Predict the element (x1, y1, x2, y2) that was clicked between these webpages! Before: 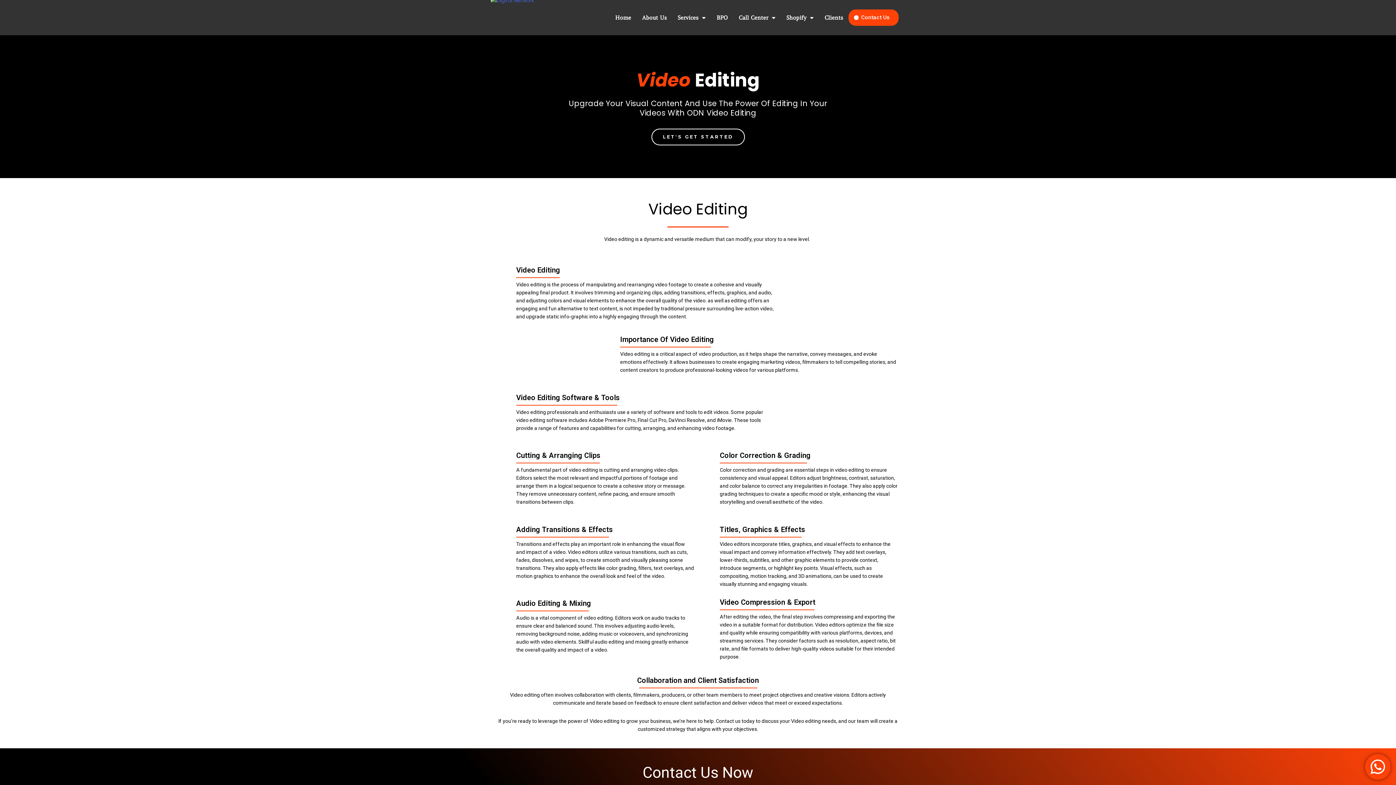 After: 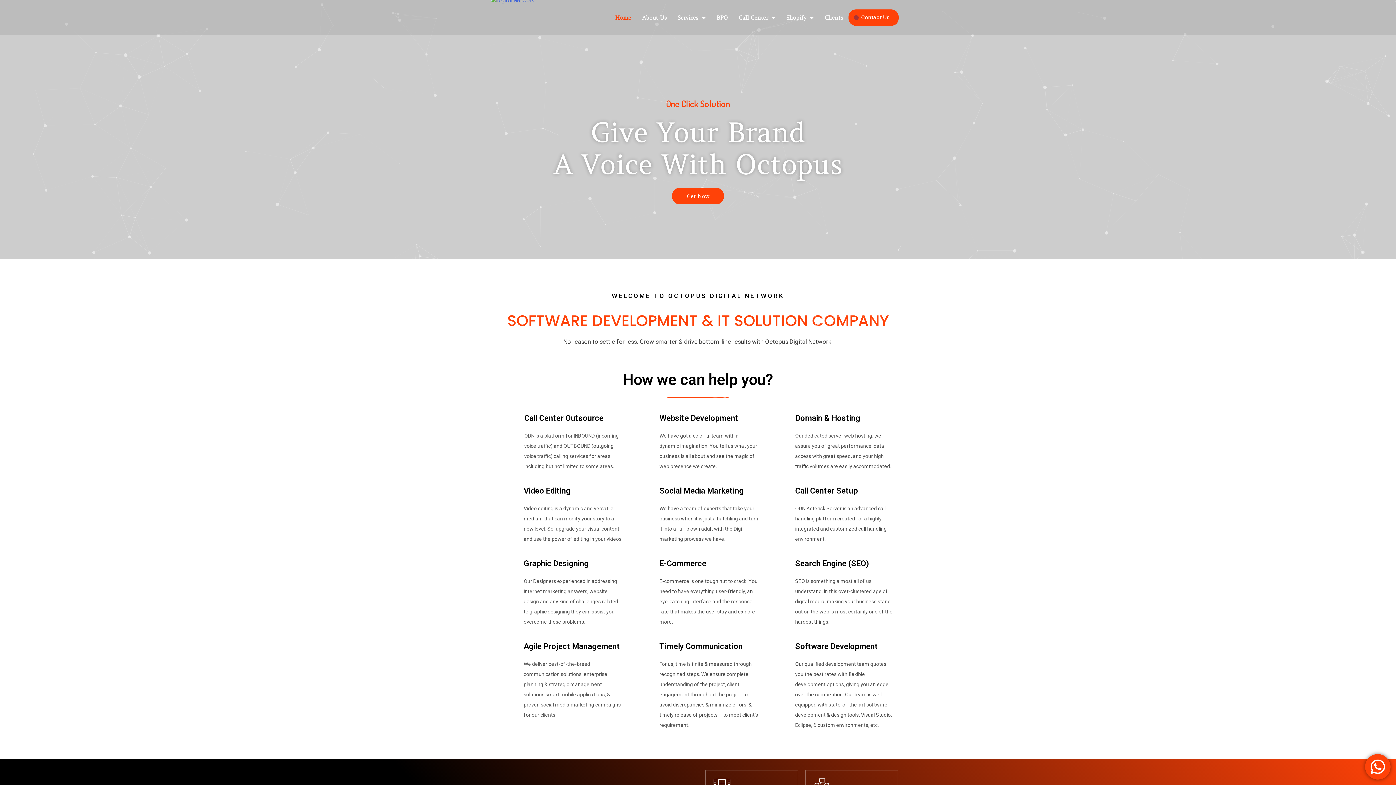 Action: bbox: (609, 9, 636, 26) label: Home